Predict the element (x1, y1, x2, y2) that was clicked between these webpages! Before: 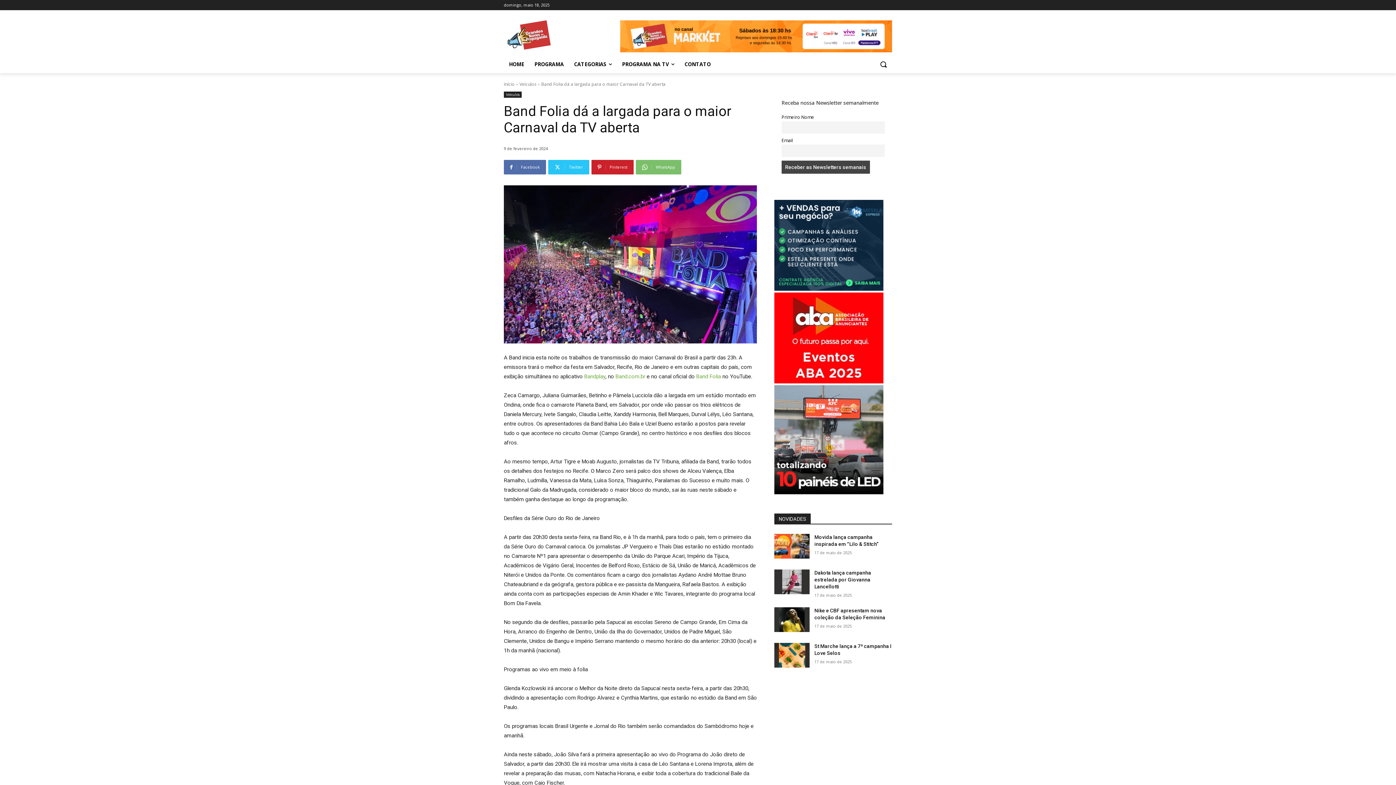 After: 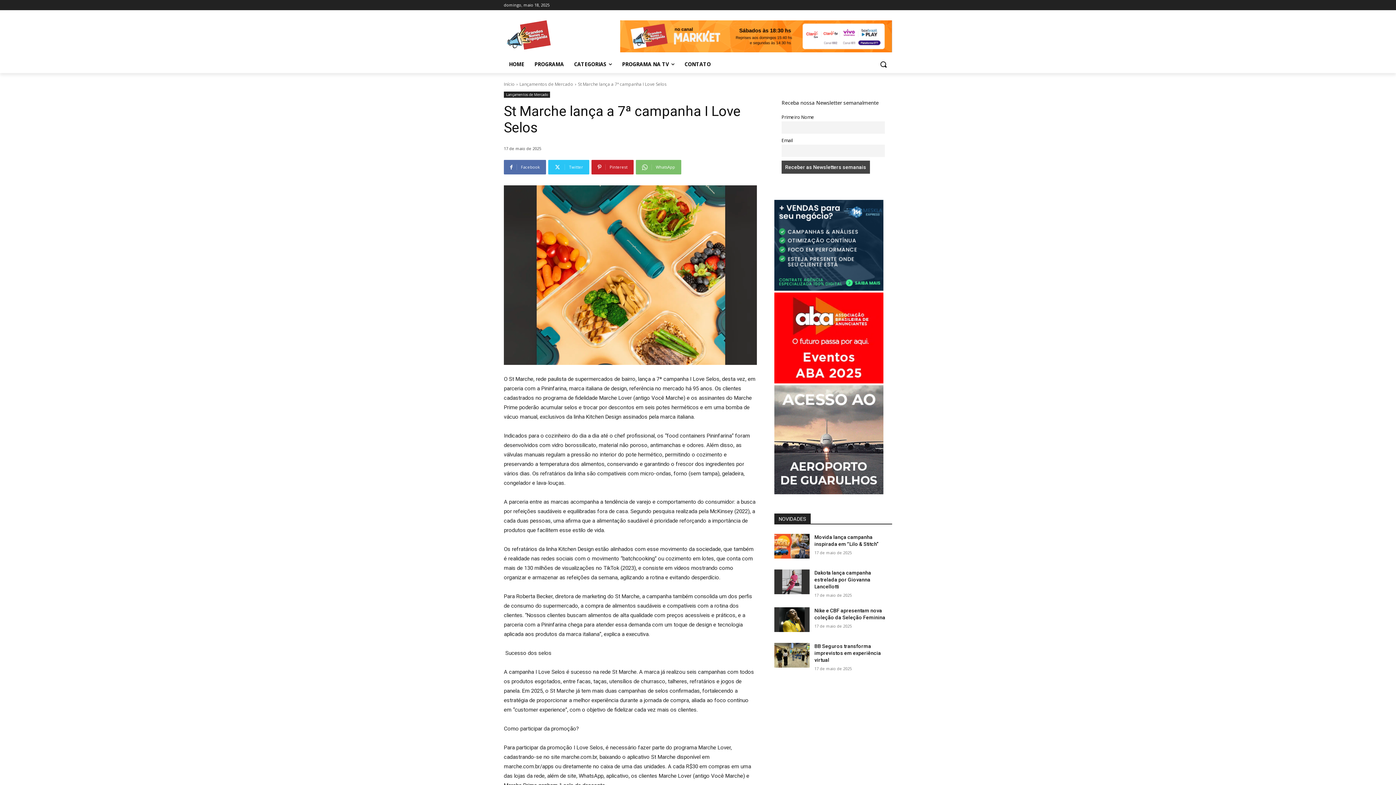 Action: bbox: (774, 643, 809, 667)